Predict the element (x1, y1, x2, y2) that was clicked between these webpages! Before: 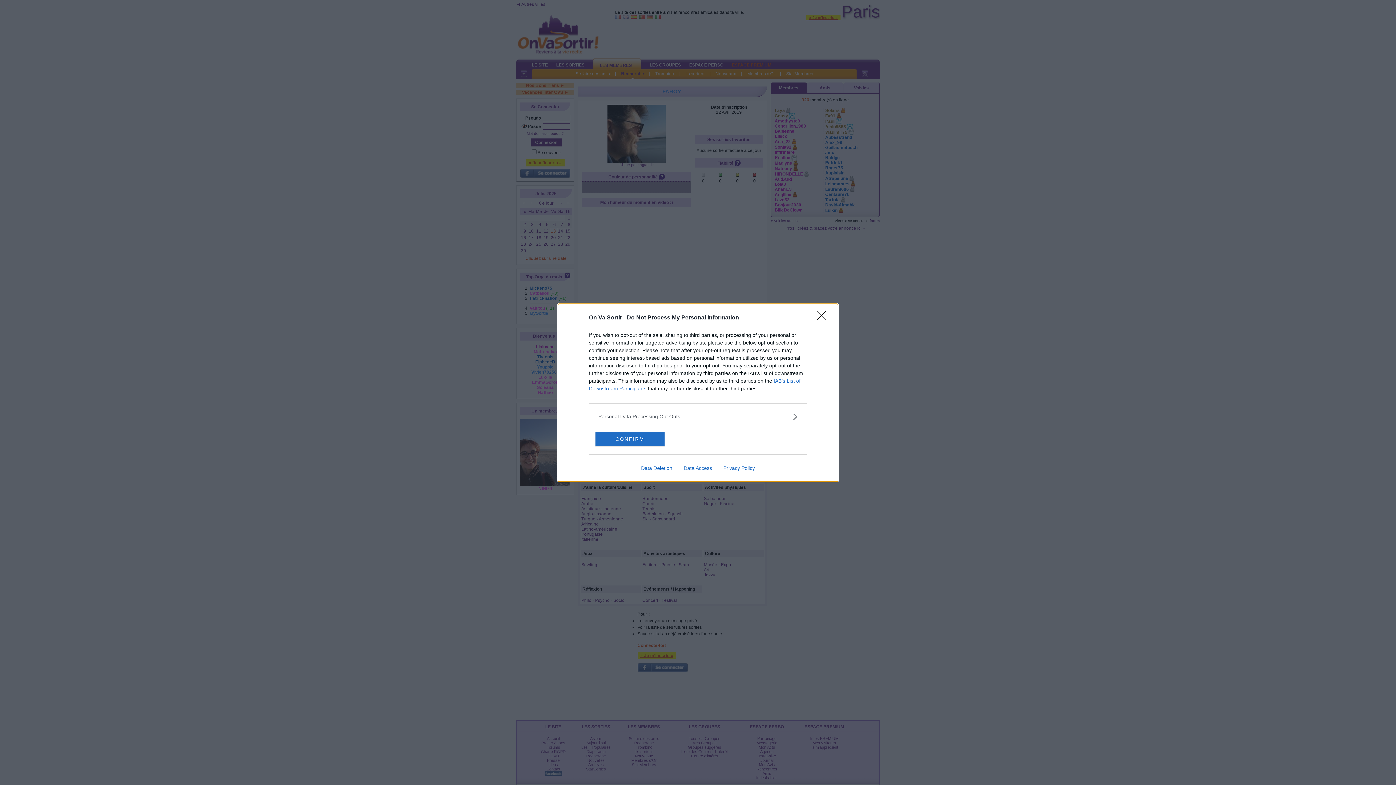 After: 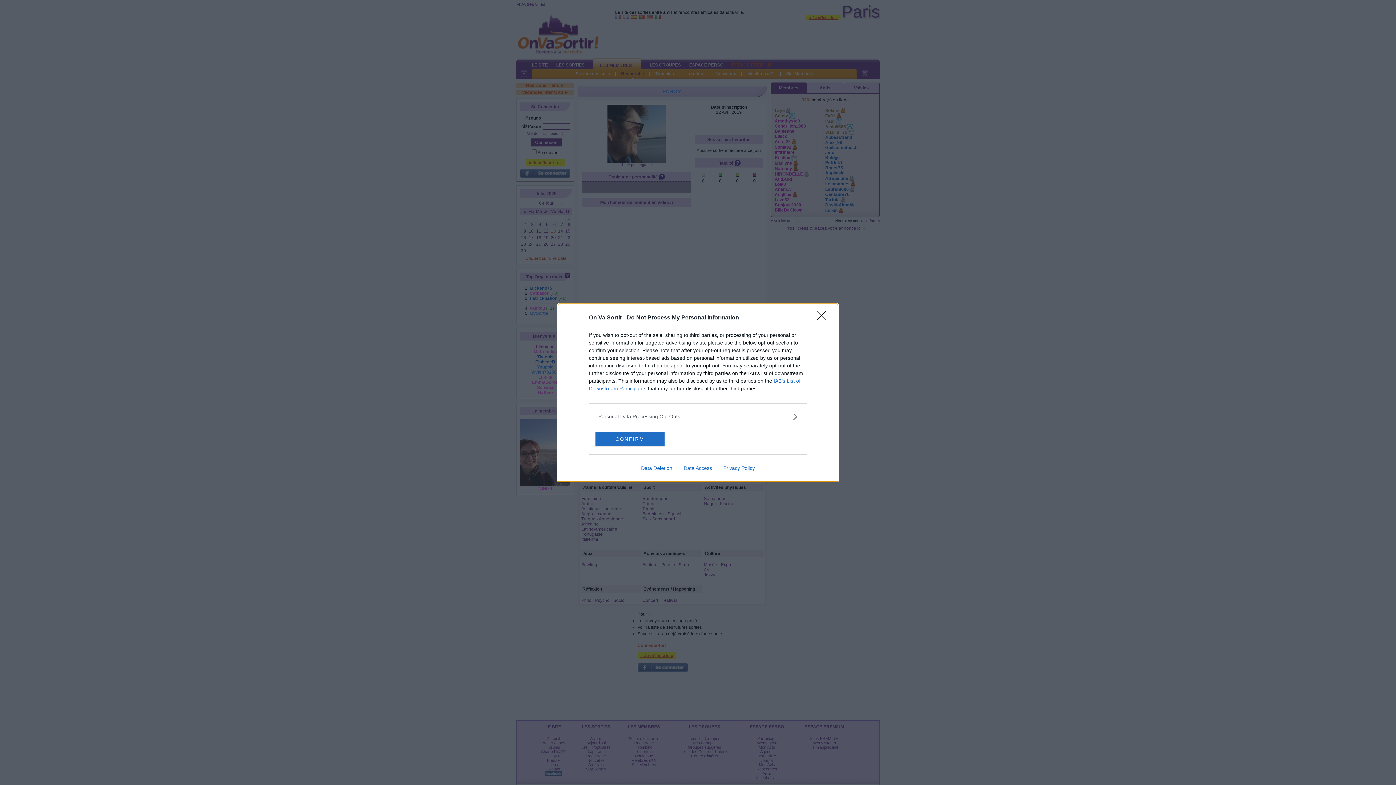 Action: label: Data Deletion bbox: (635, 465, 678, 471)